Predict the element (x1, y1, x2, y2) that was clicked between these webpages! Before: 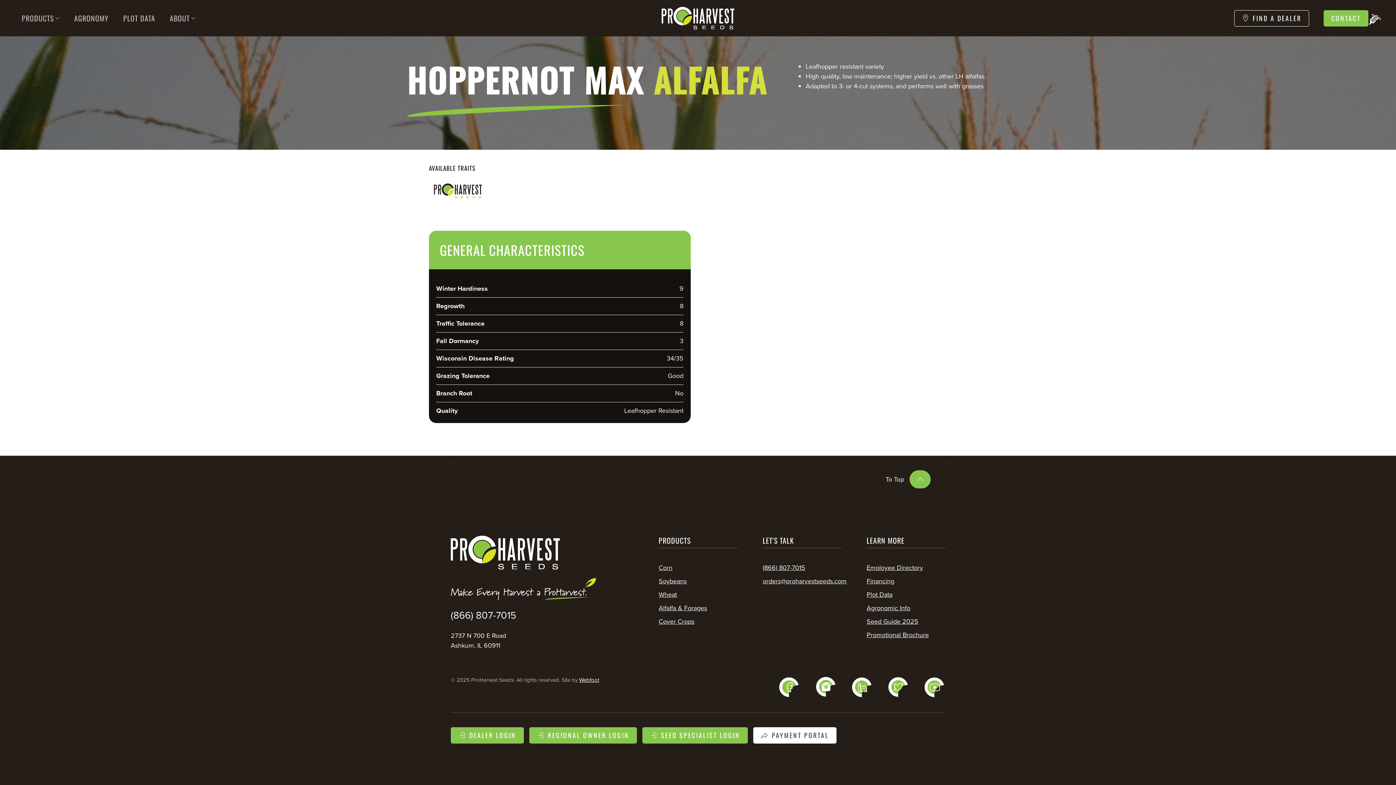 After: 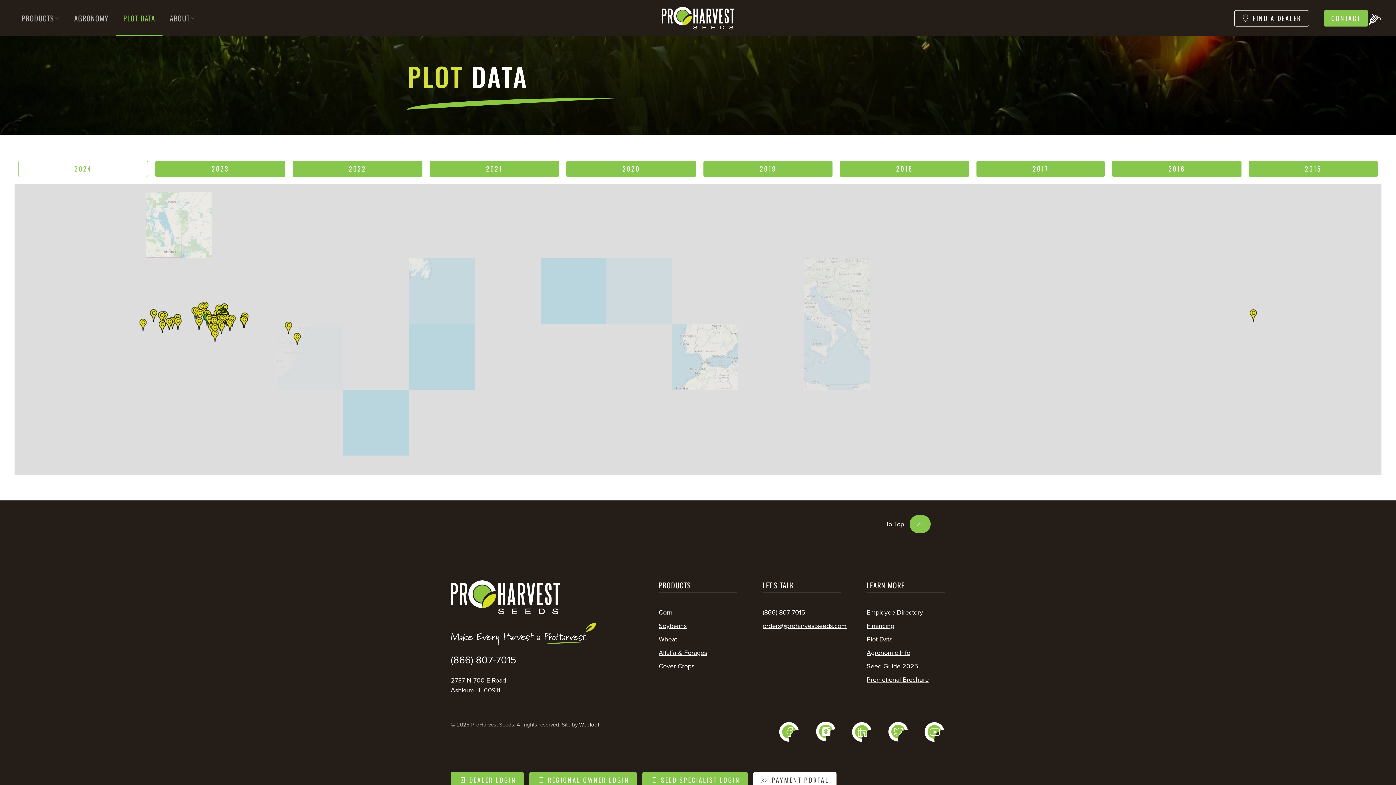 Action: bbox: (116, 0, 162, 36) label: PLOT DATA